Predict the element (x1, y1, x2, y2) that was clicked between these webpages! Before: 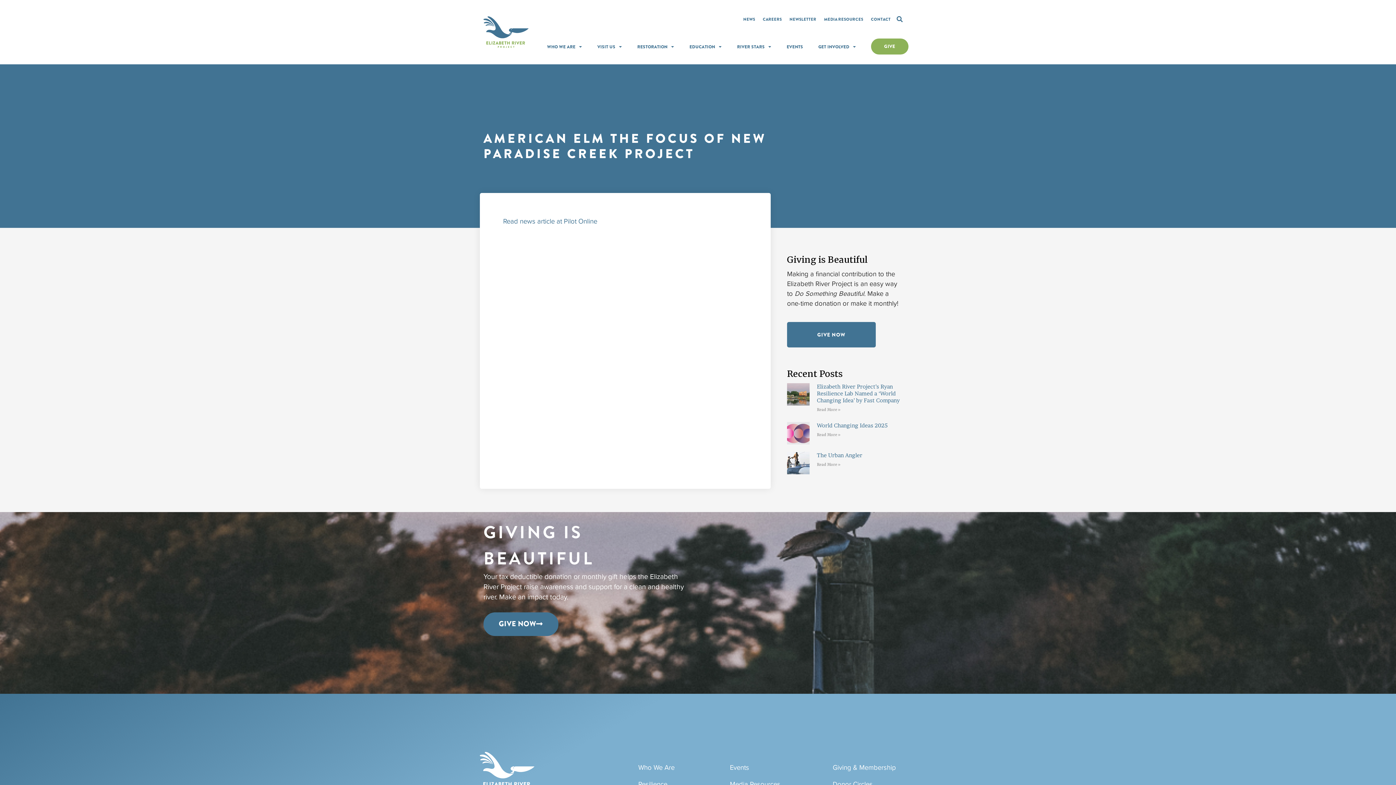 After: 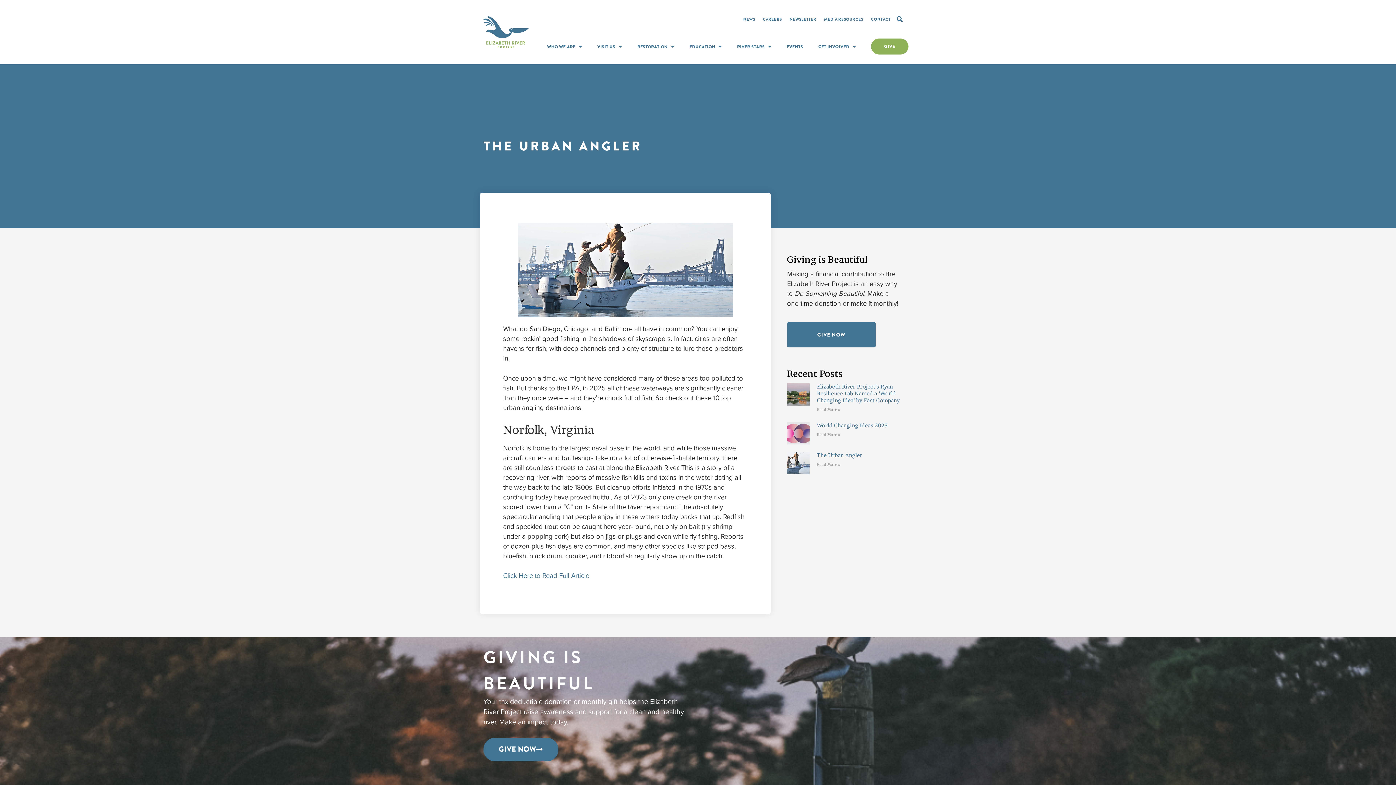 Action: label: The Urban Angler bbox: (817, 451, 862, 458)